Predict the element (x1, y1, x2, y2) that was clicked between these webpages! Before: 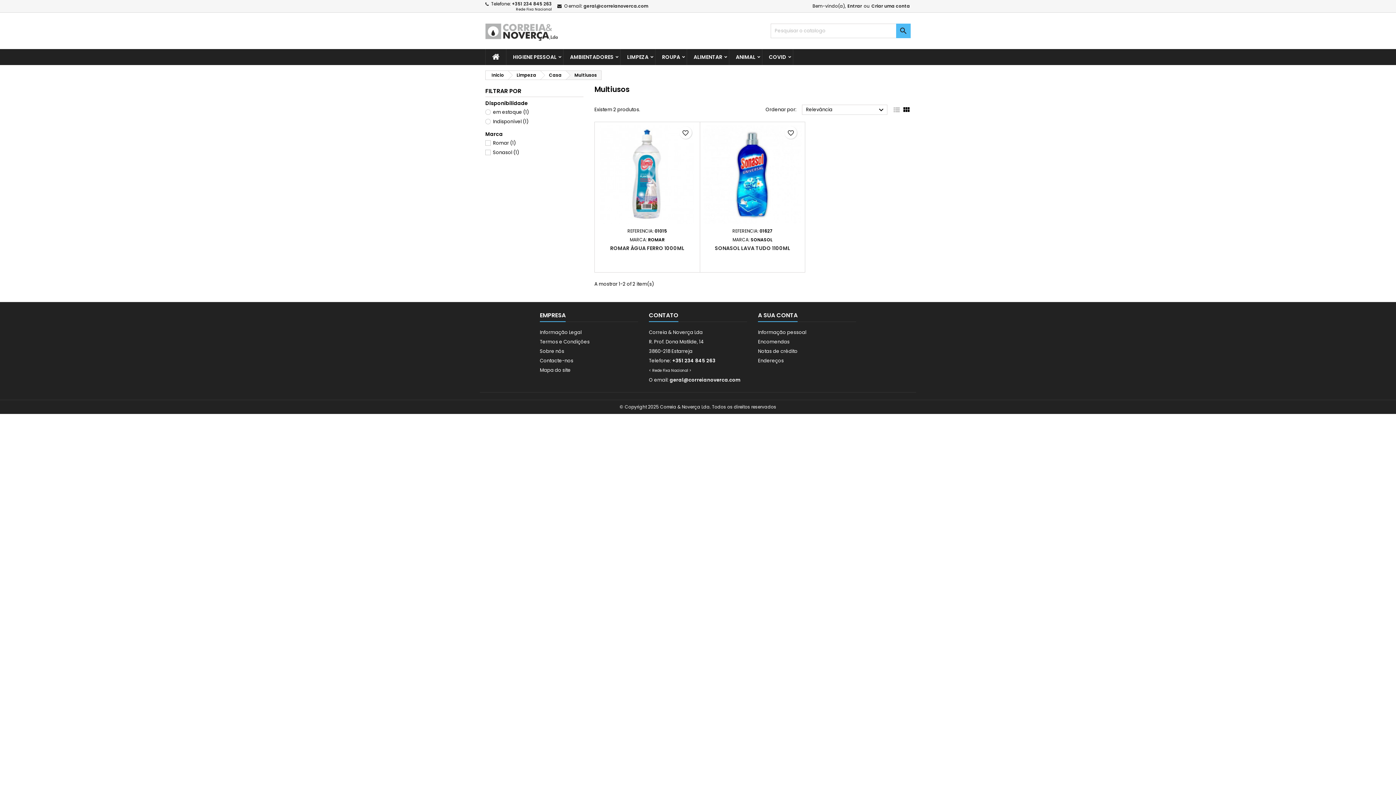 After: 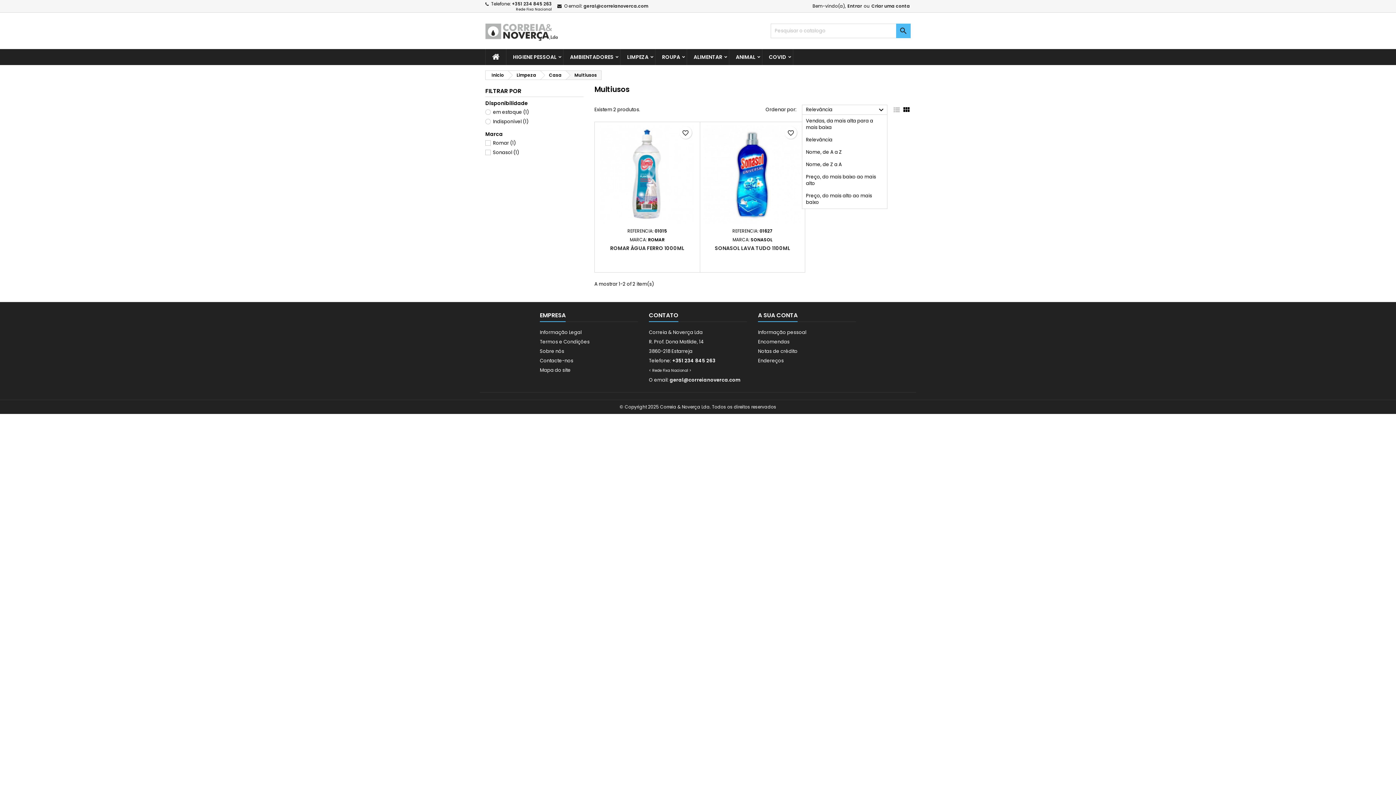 Action: label: Relevância
 bbox: (802, 104, 887, 114)